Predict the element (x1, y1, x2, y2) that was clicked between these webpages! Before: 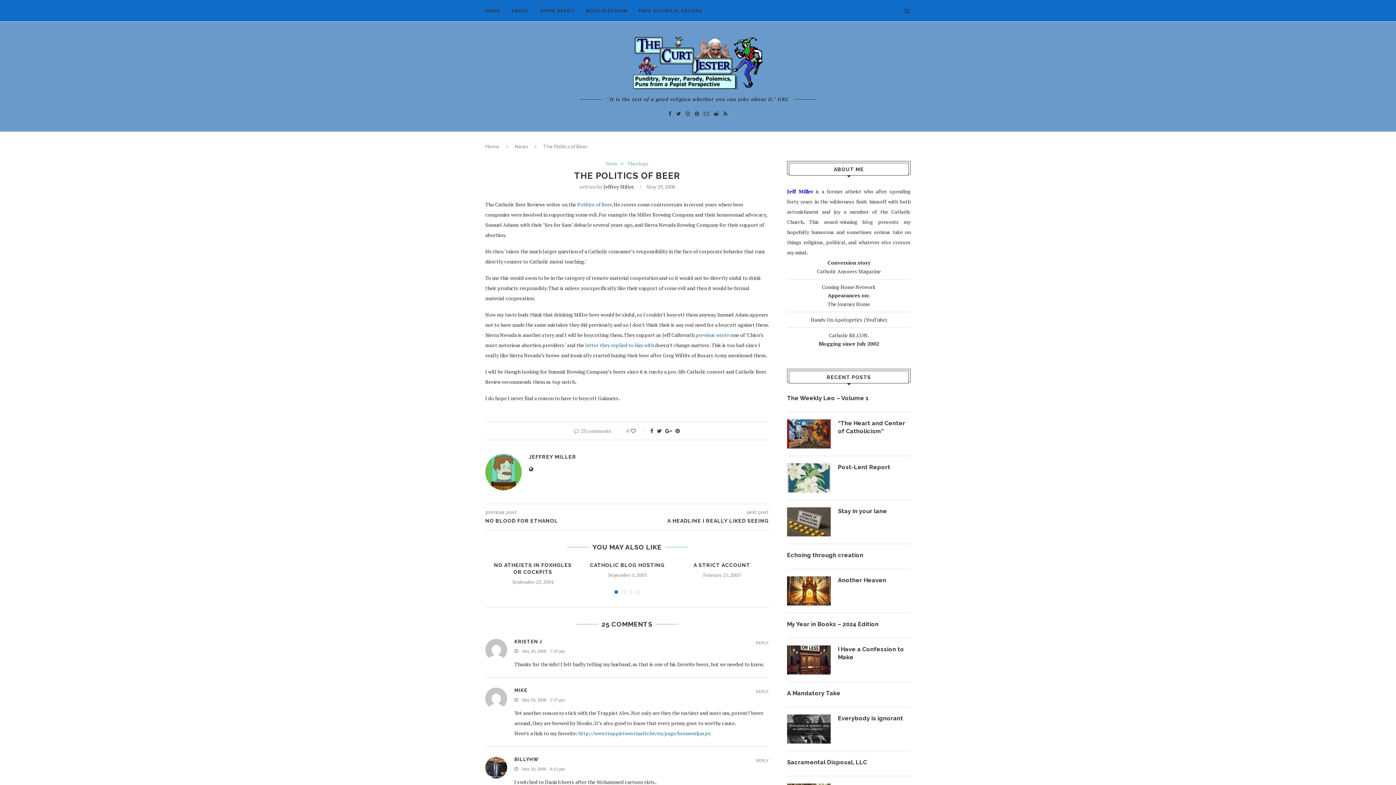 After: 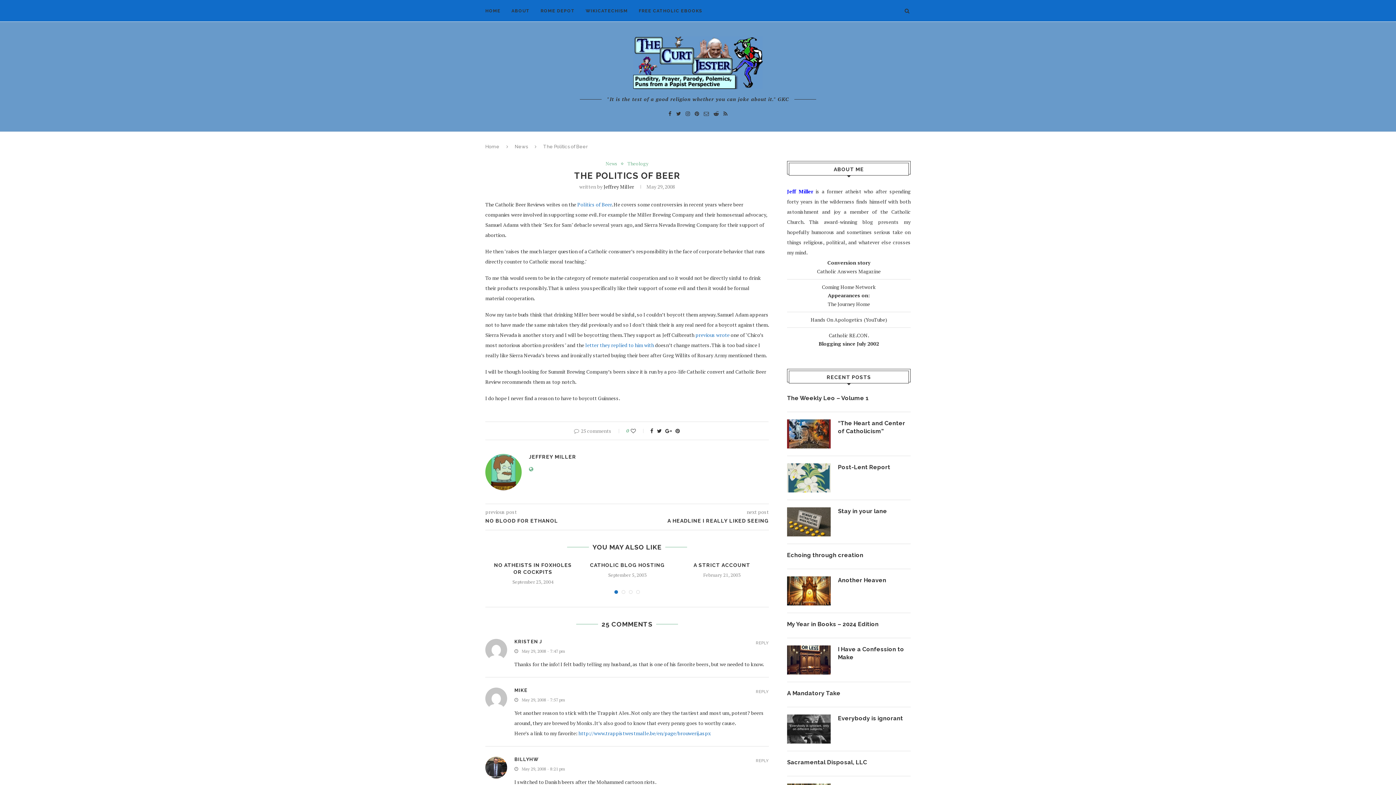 Action: bbox: (529, 465, 533, 472)